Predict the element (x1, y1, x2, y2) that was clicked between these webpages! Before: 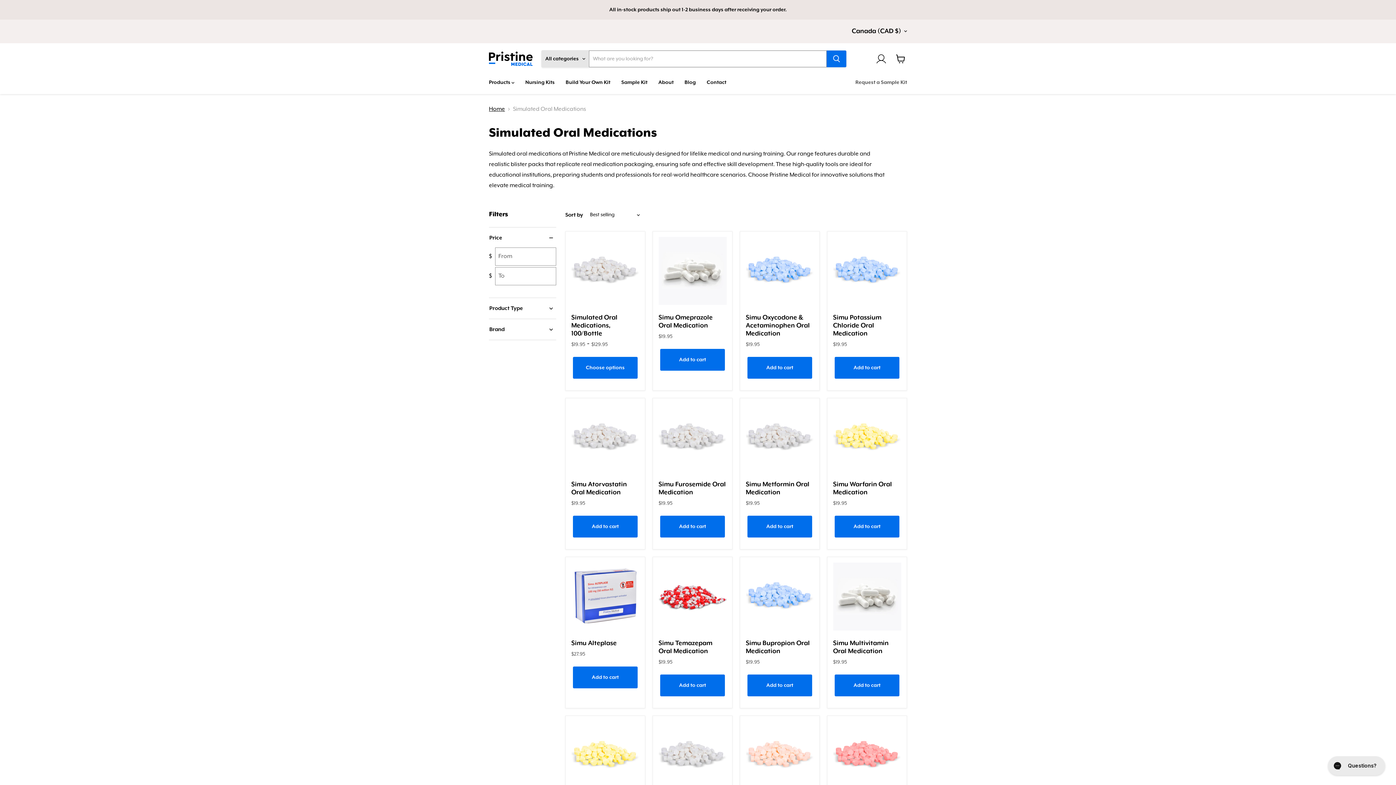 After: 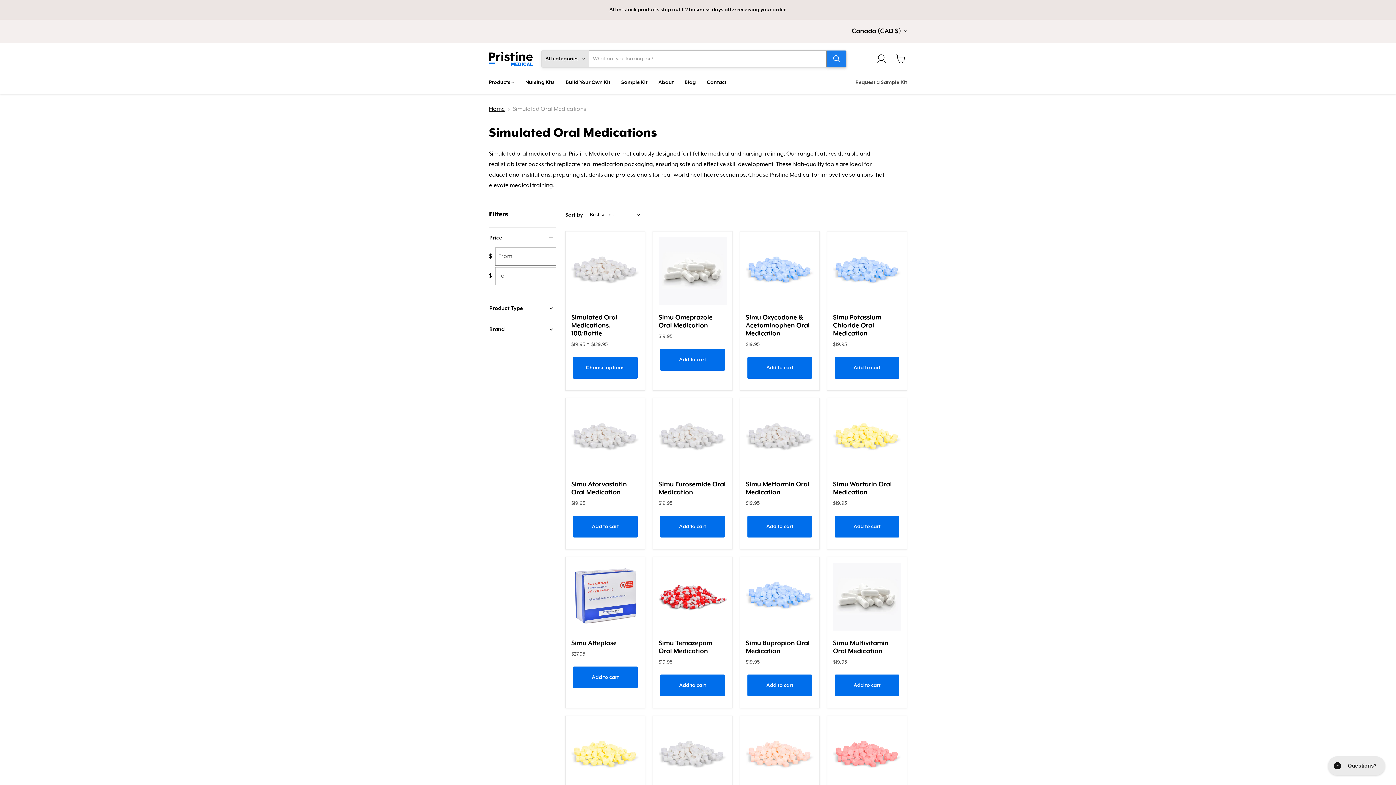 Action: bbox: (826, 50, 846, 67) label: Search